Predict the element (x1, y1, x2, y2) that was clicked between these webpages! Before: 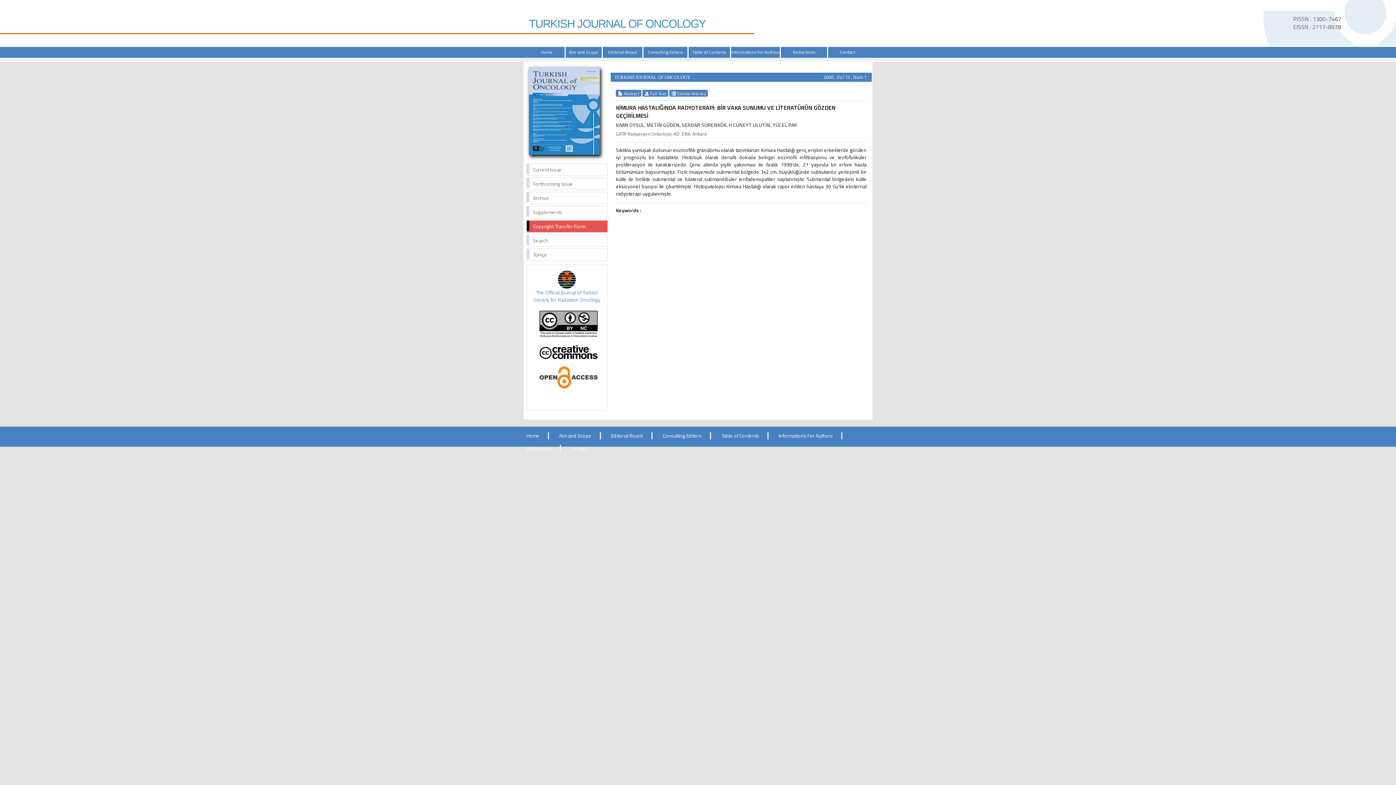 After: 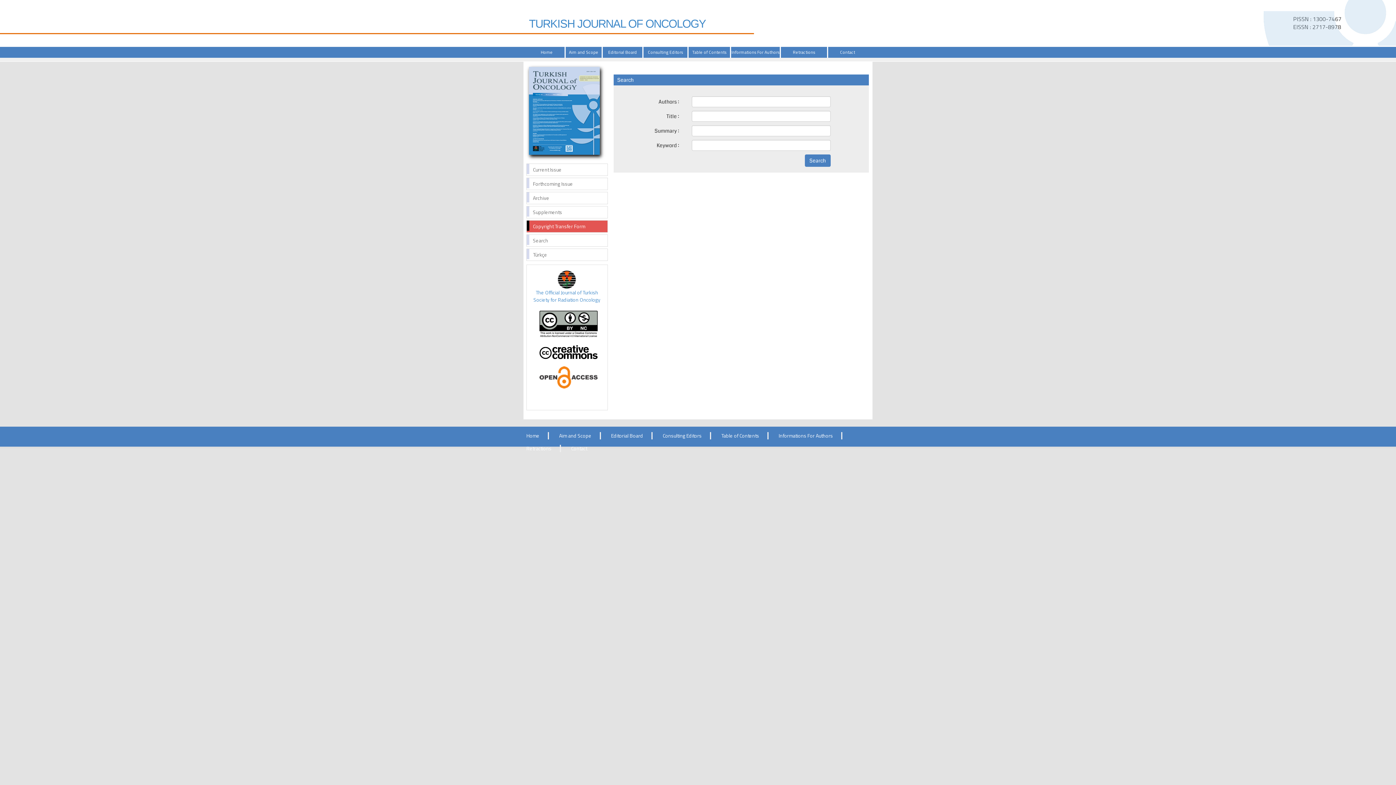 Action: bbox: (526, 234, 608, 246) label: Search